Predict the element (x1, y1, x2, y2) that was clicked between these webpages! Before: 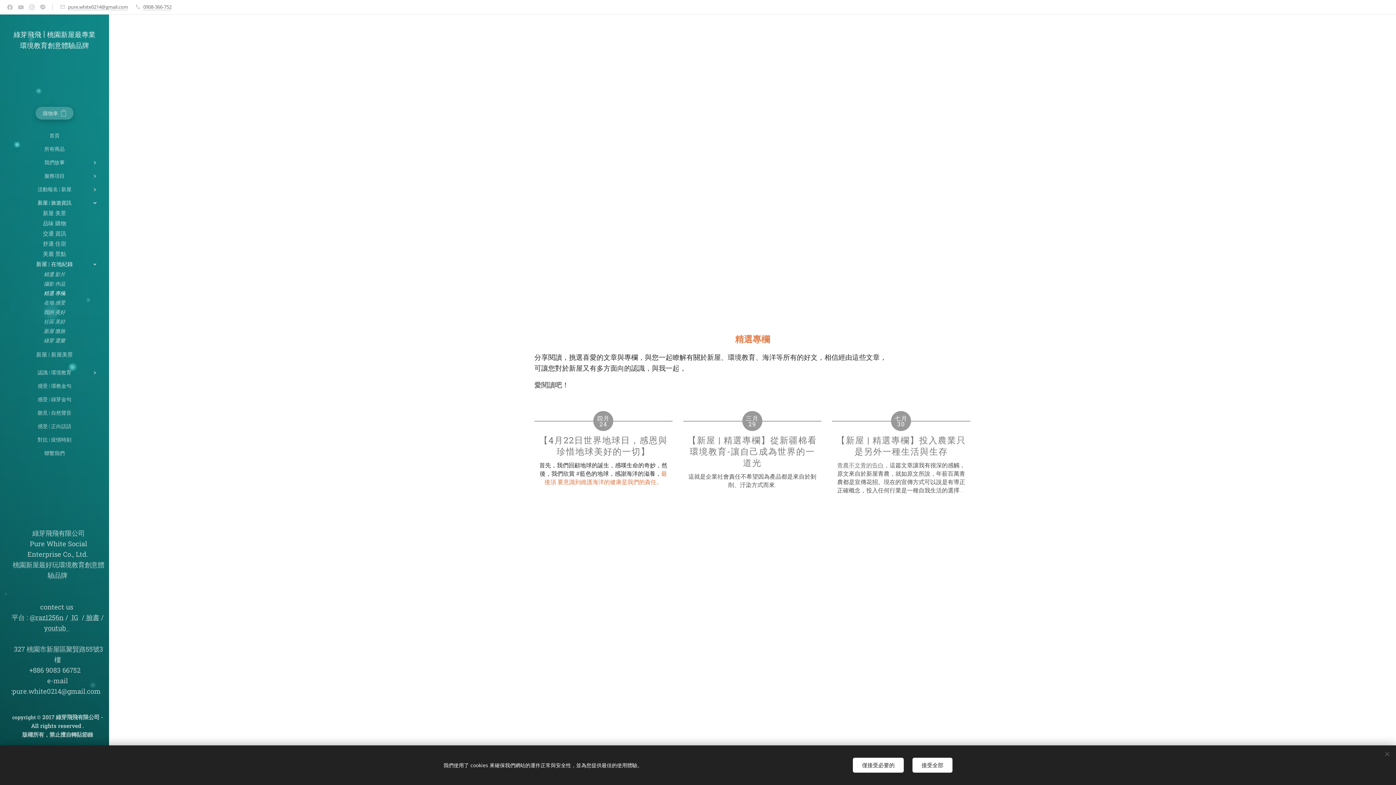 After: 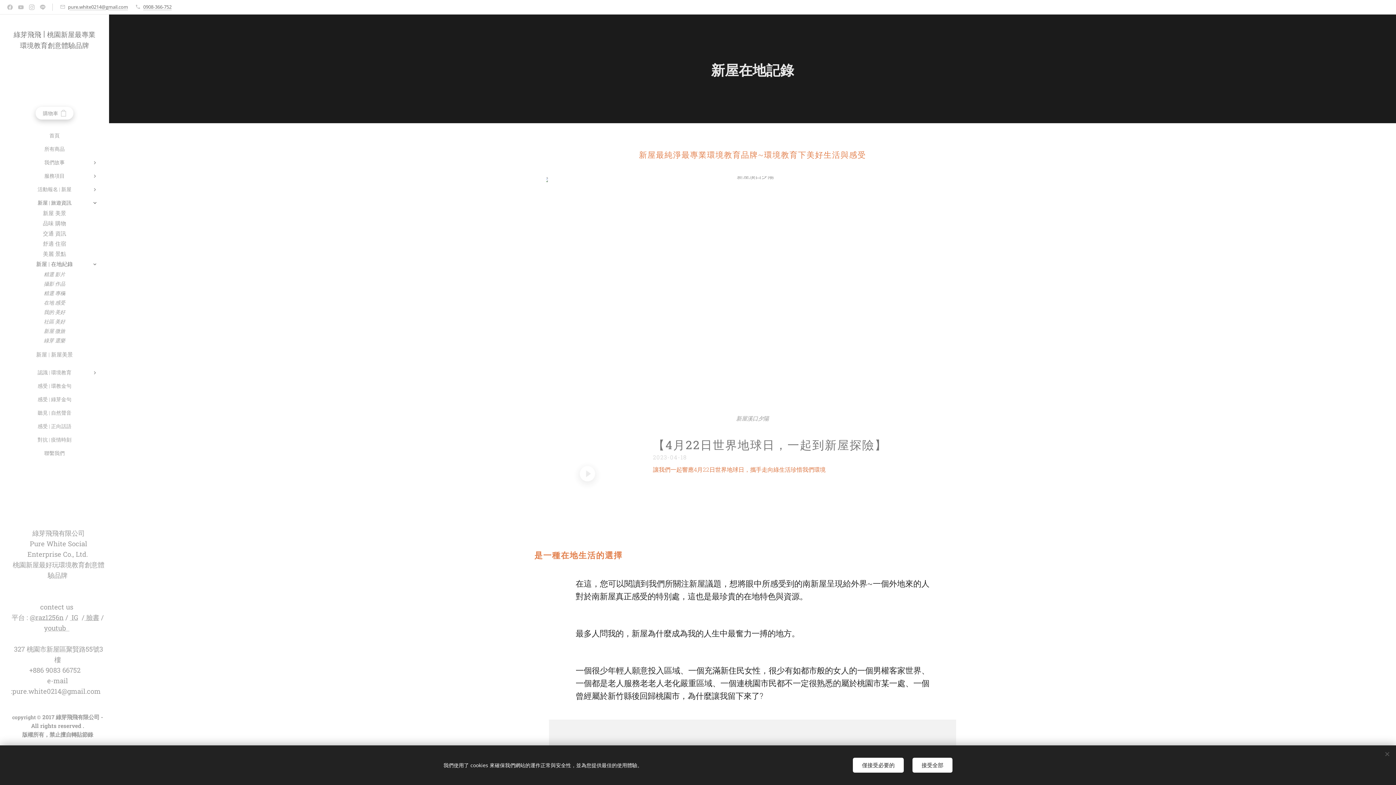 Action: label: 新屋 | 在地紀錄 bbox: (2, 259, 106, 268)